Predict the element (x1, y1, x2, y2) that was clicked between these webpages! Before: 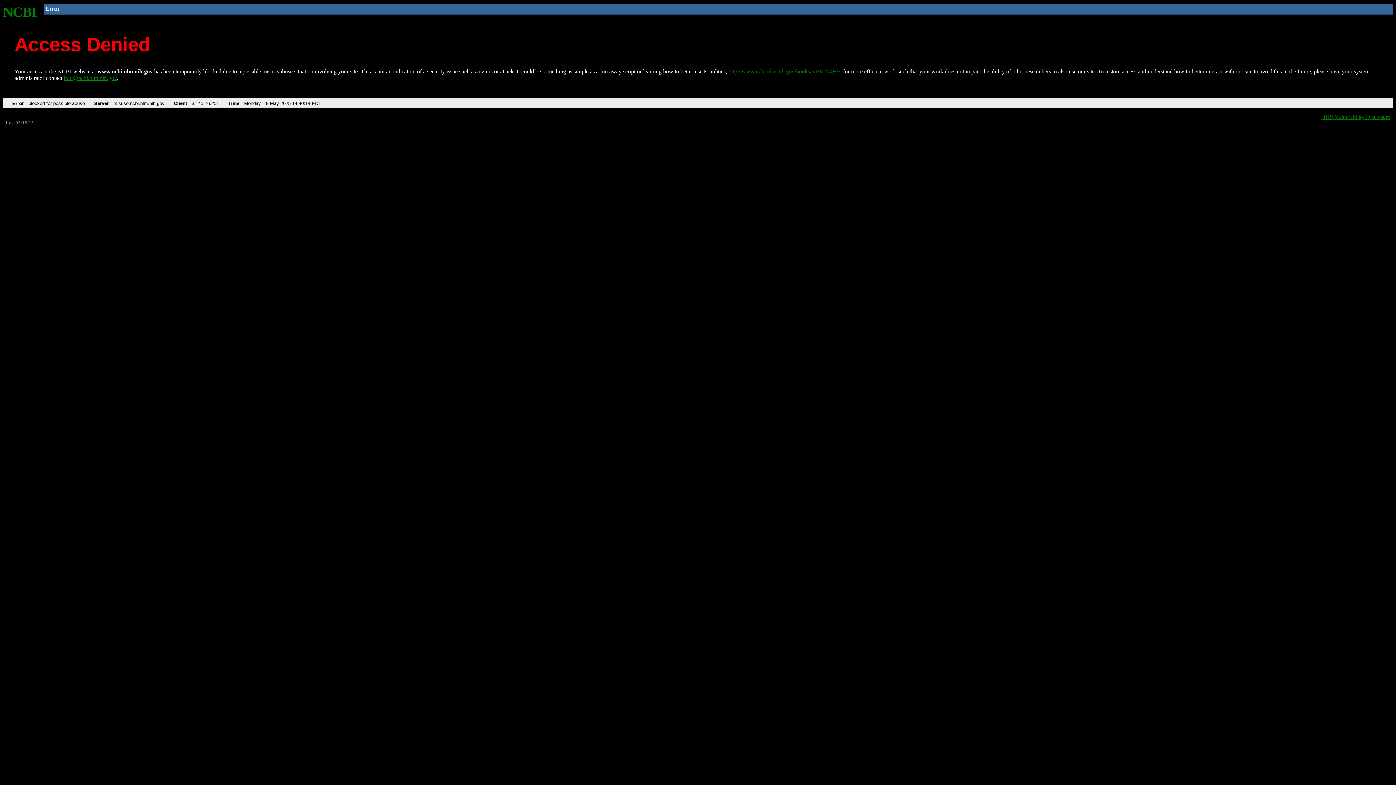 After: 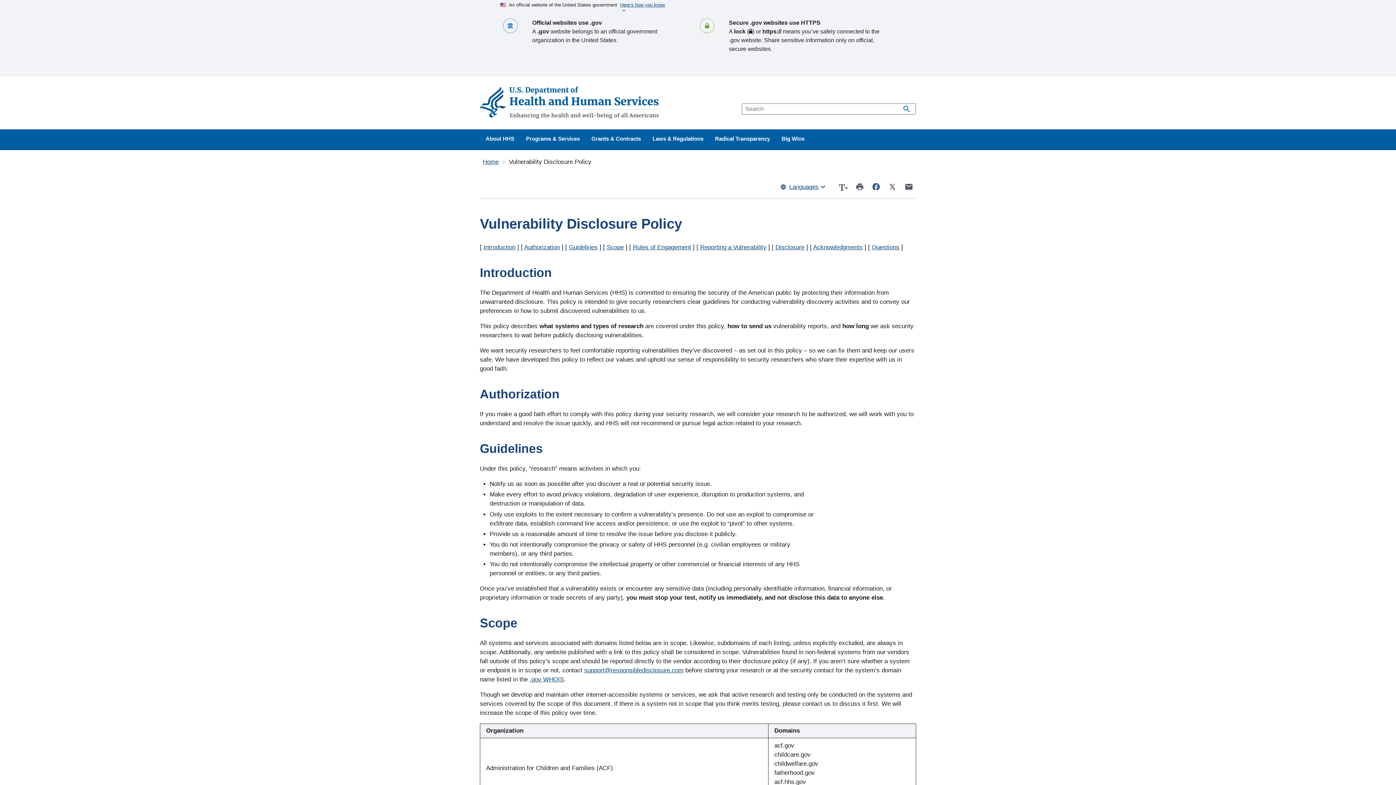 Action: label: HHS Vulnerability Disclosure bbox: (1321, 113, 1390, 119)